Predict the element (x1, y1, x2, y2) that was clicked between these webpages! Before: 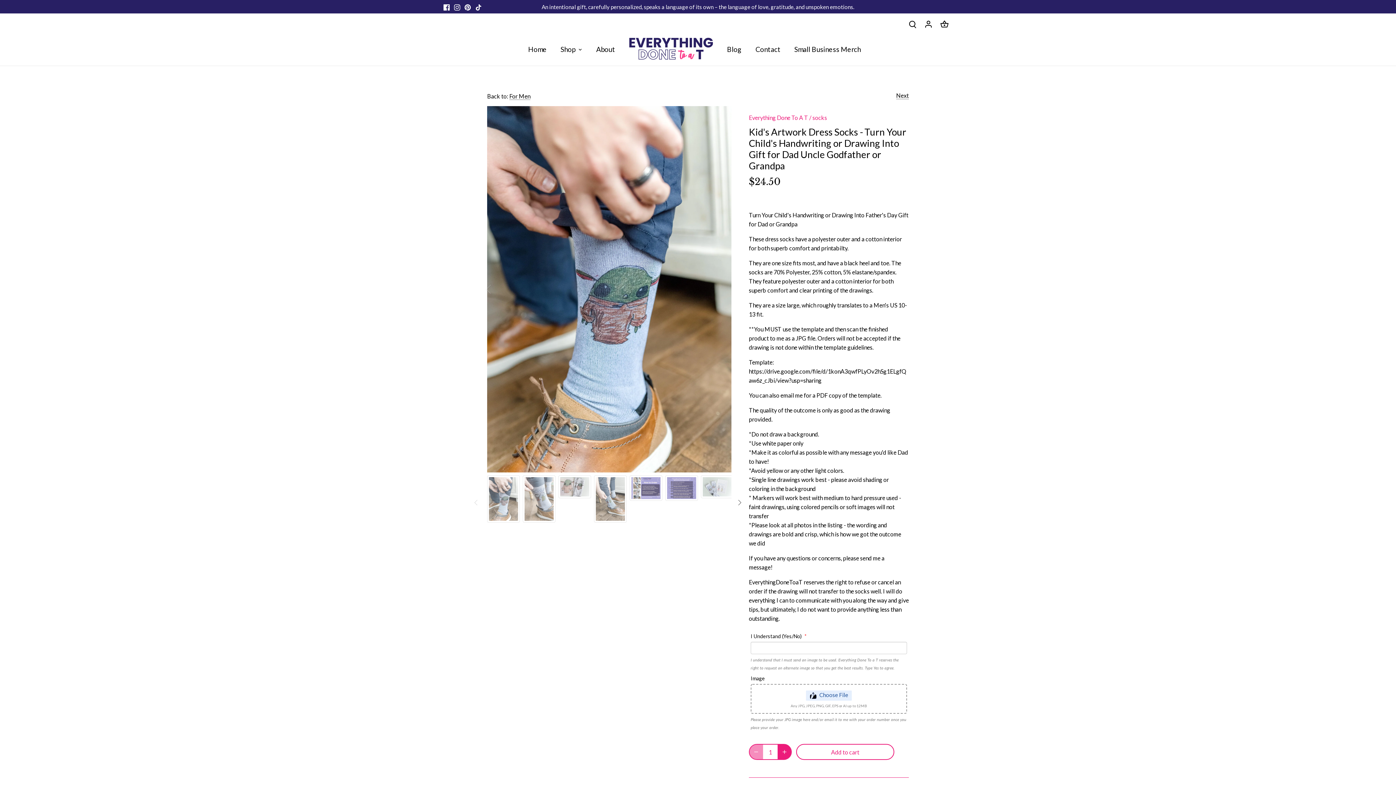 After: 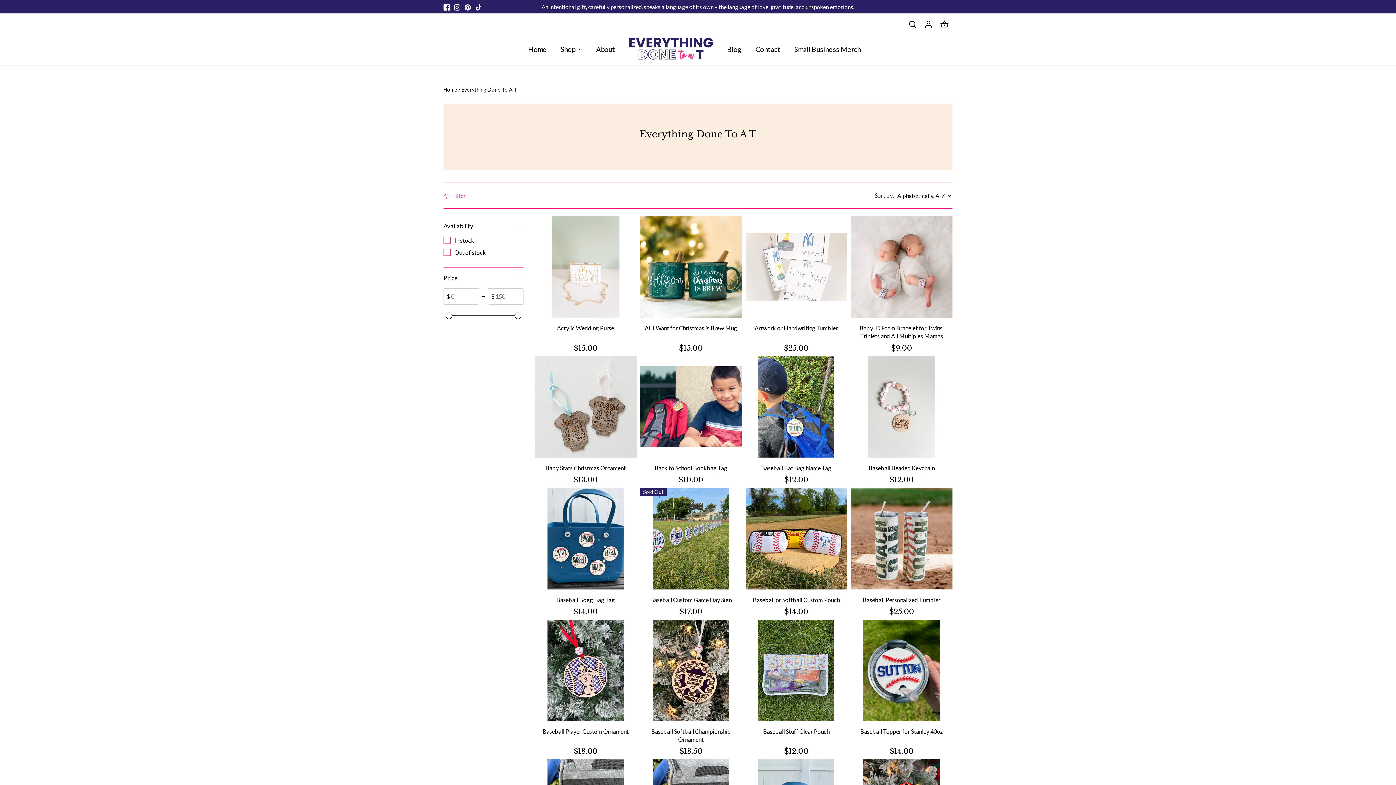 Action: bbox: (749, 114, 808, 121) label: Everything Done To A T